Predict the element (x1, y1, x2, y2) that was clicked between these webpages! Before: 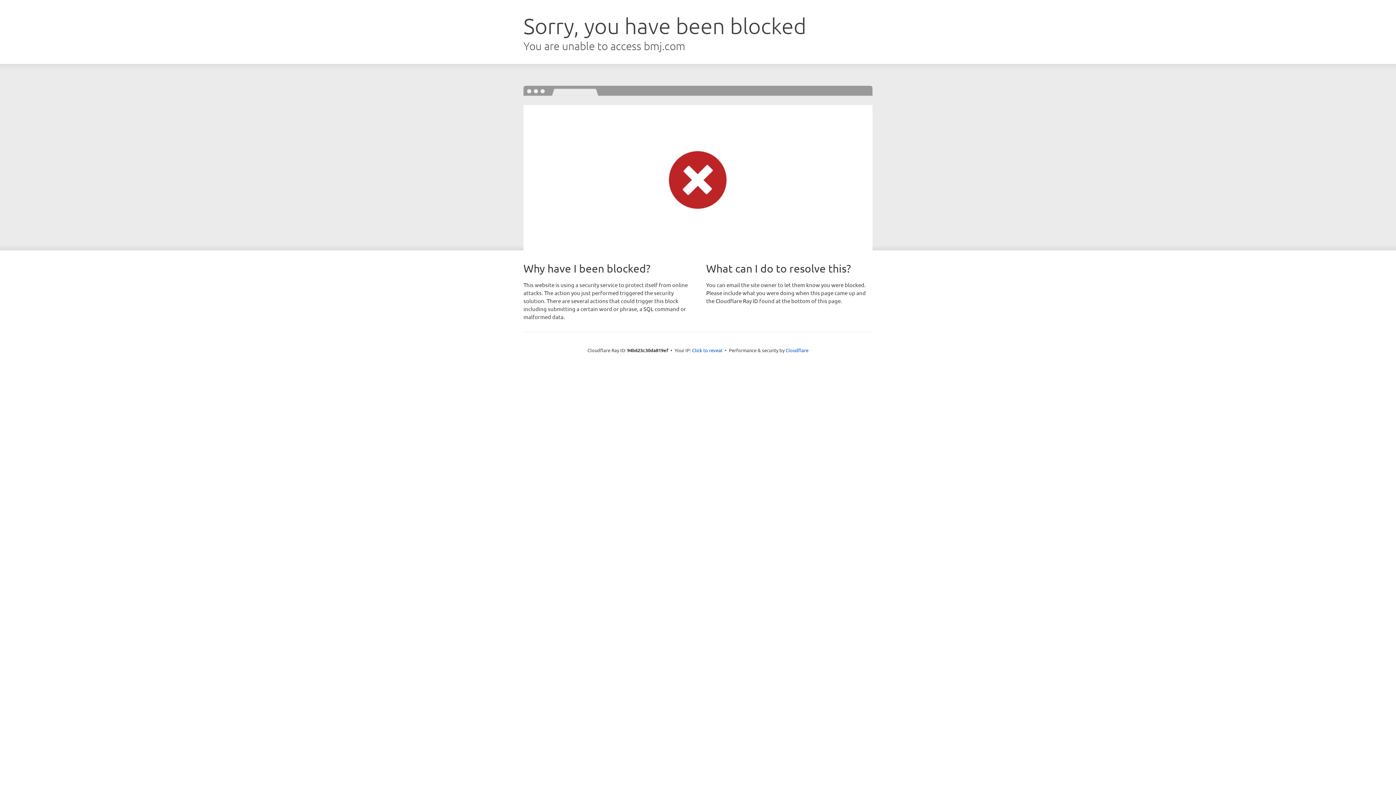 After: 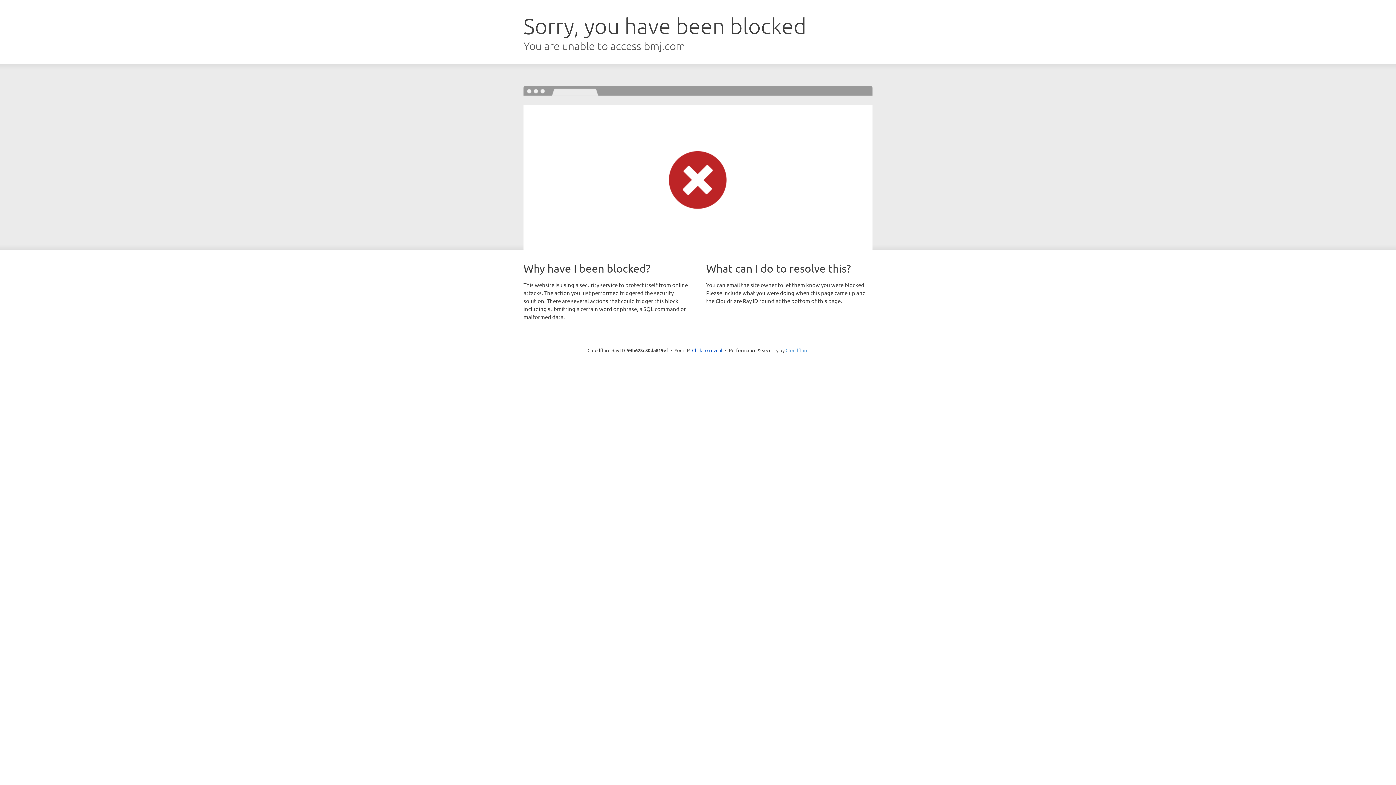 Action: bbox: (785, 347, 808, 353) label: Cloudflare